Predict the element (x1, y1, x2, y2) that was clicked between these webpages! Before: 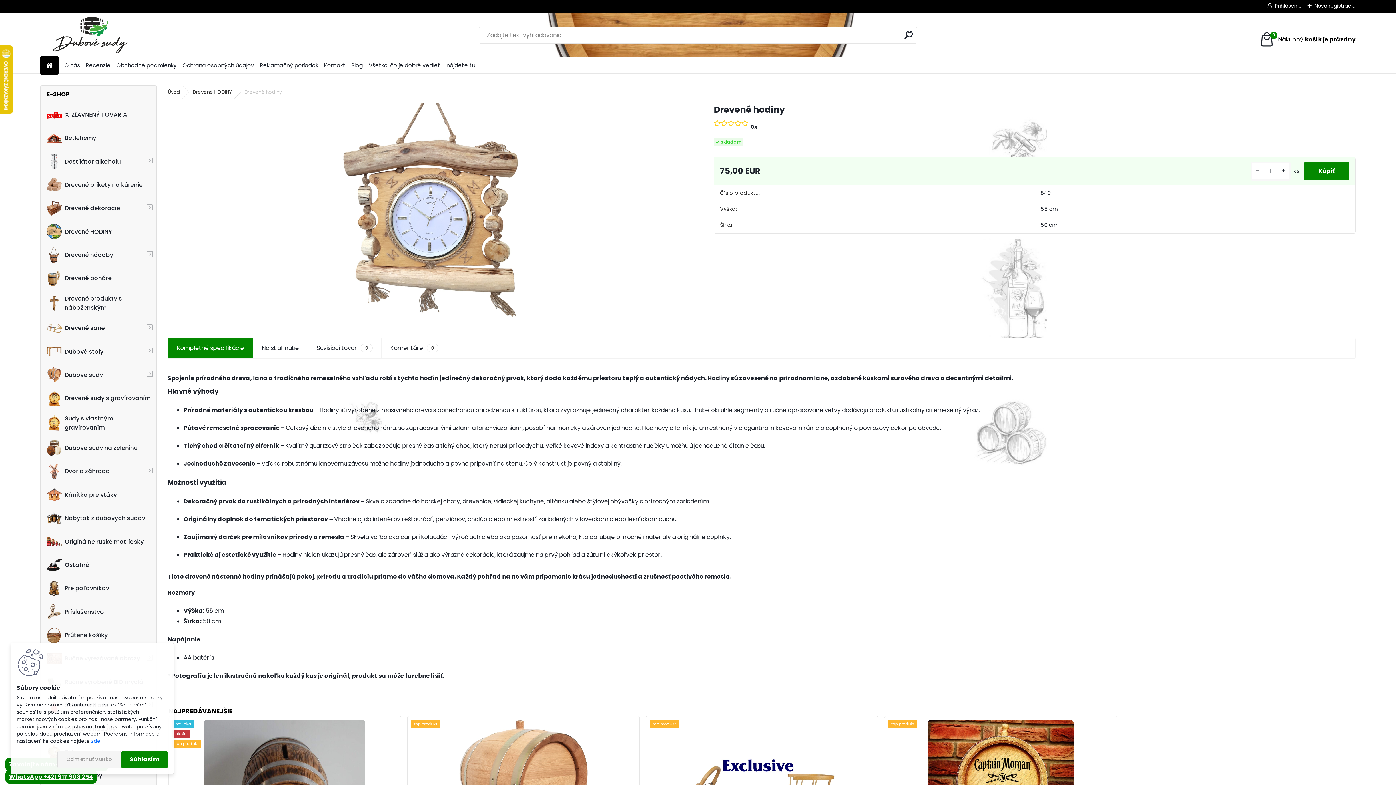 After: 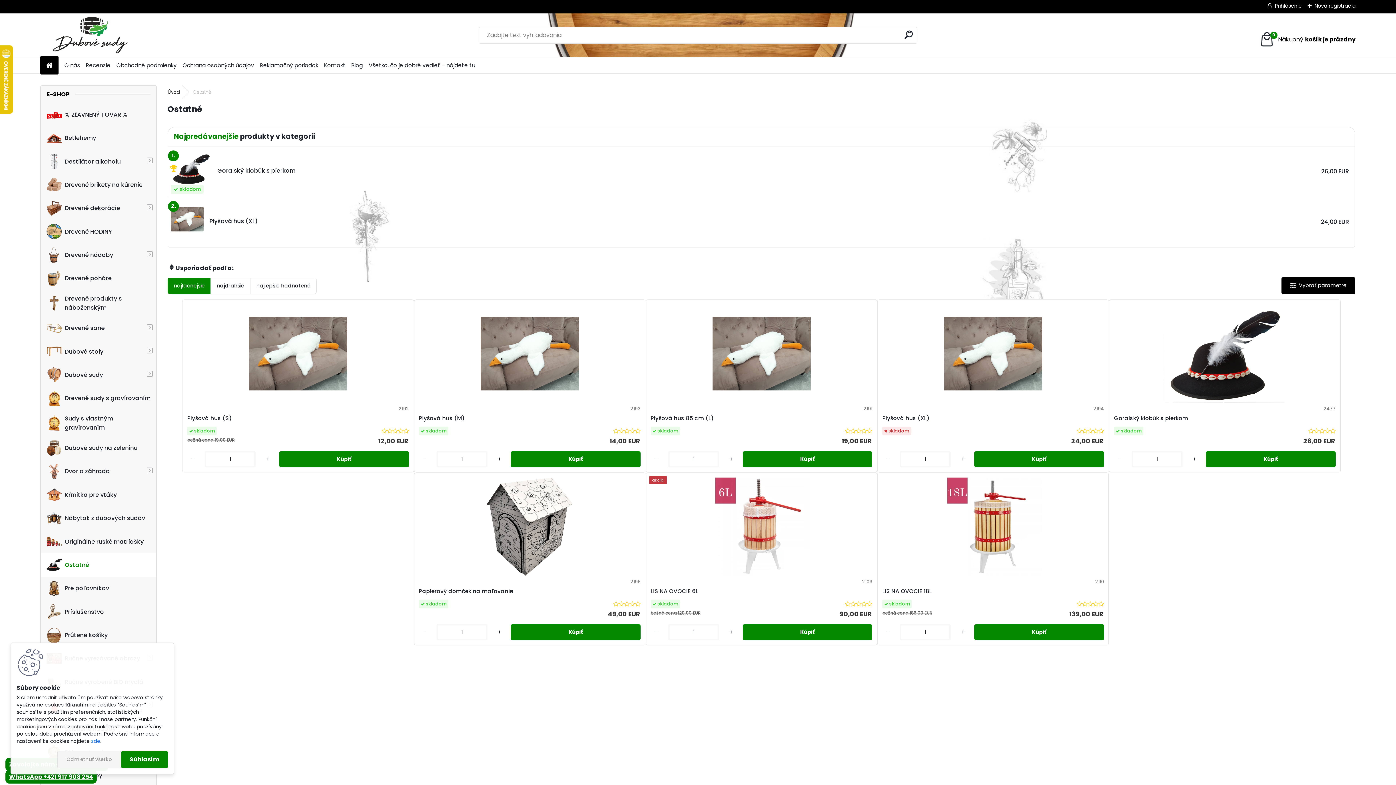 Action: label: Ostatné bbox: (40, 553, 156, 576)